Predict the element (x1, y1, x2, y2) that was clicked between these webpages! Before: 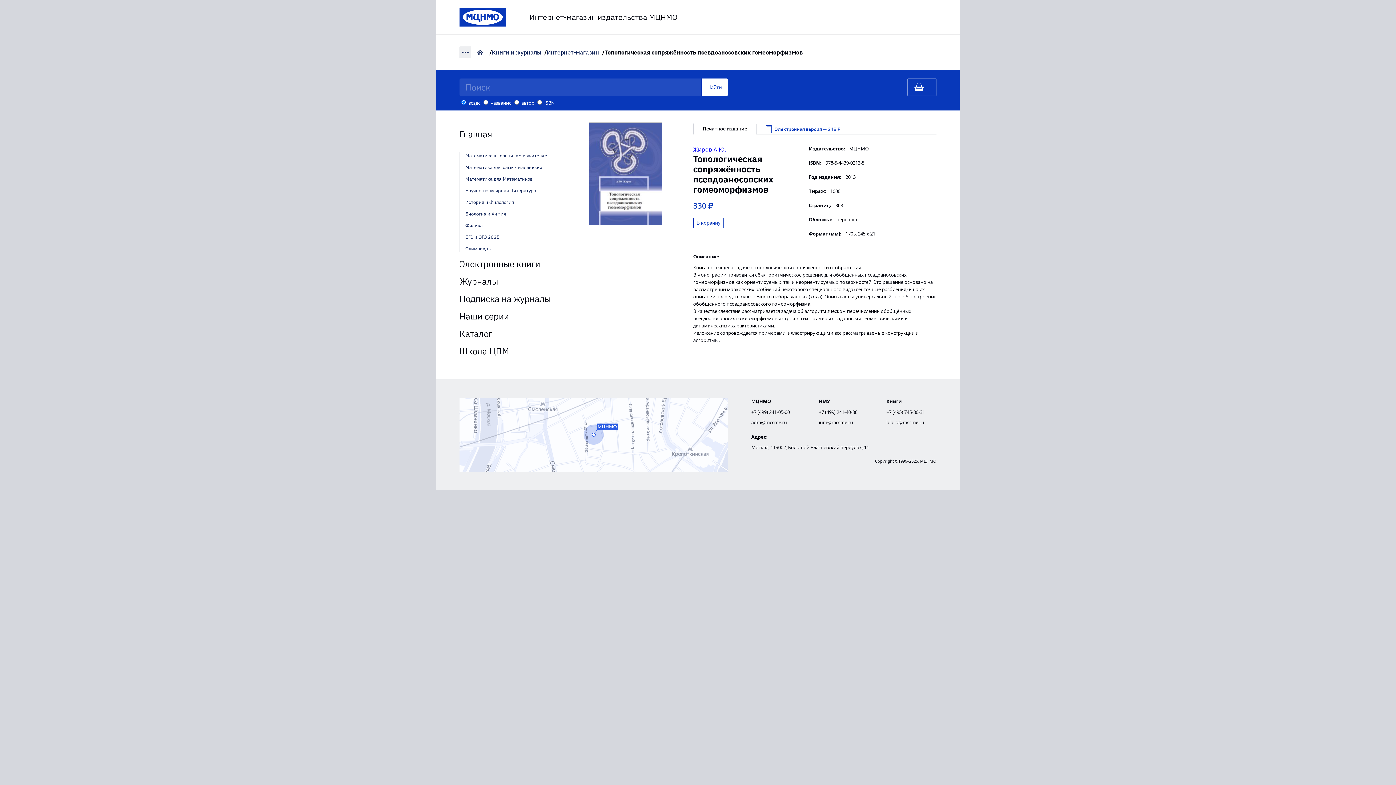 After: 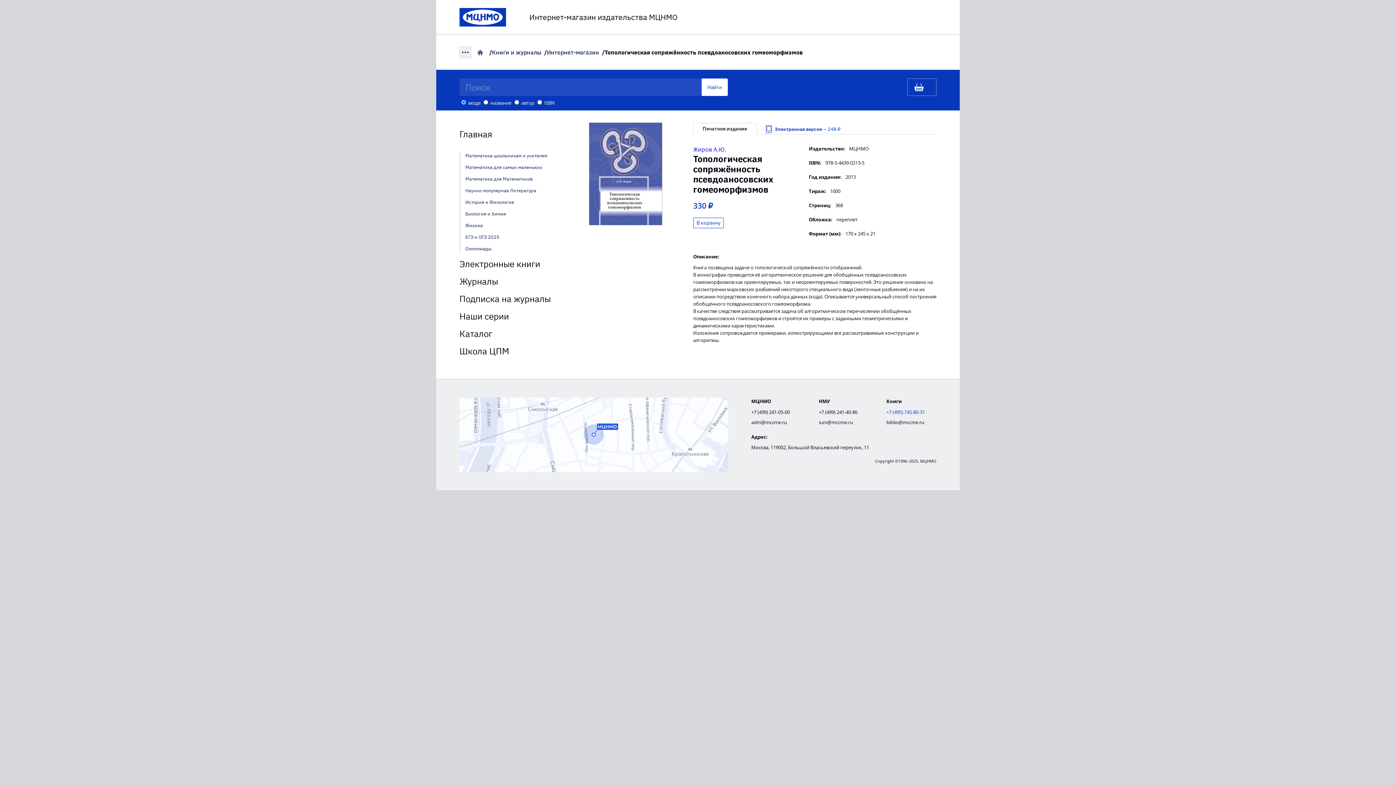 Action: label: +7 (495) 745-80-31 bbox: (886, 408, 936, 416)